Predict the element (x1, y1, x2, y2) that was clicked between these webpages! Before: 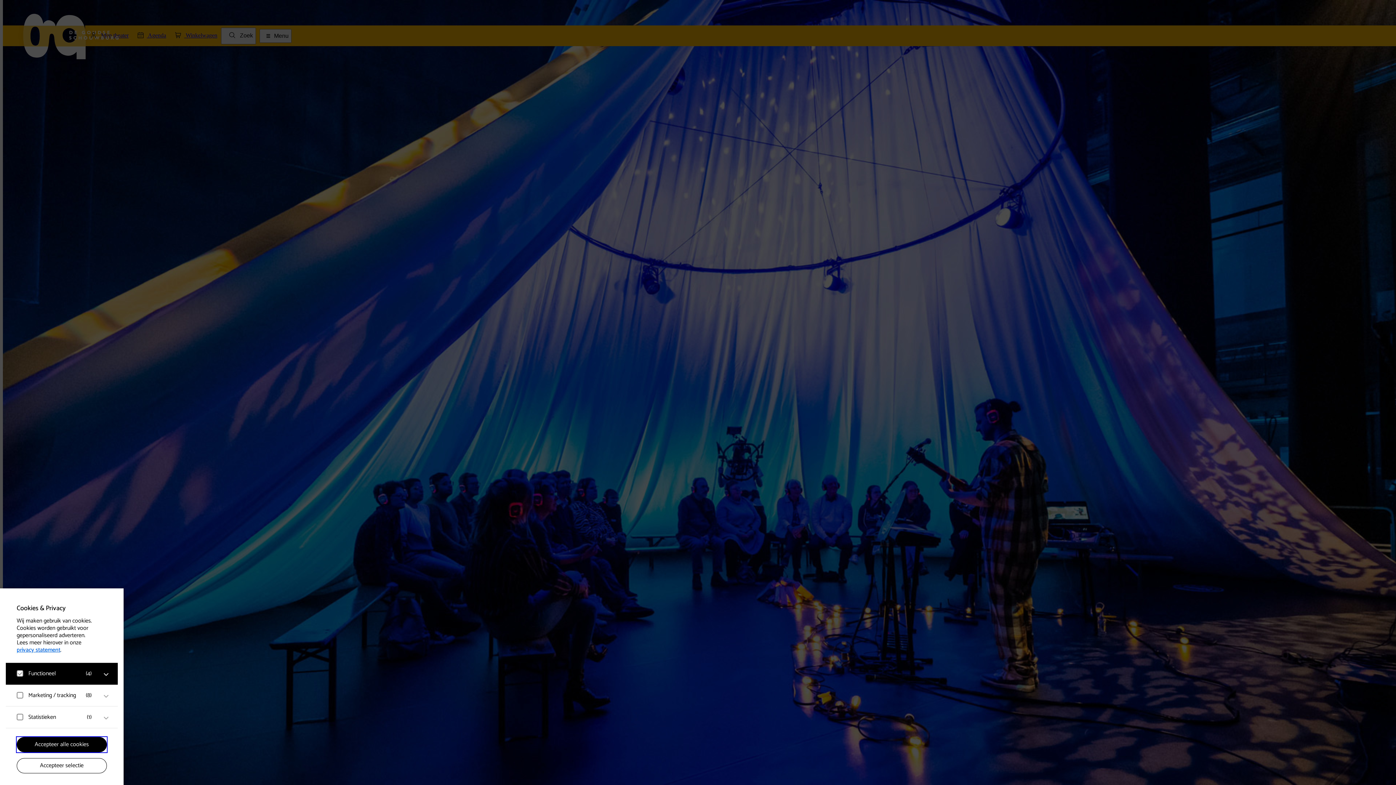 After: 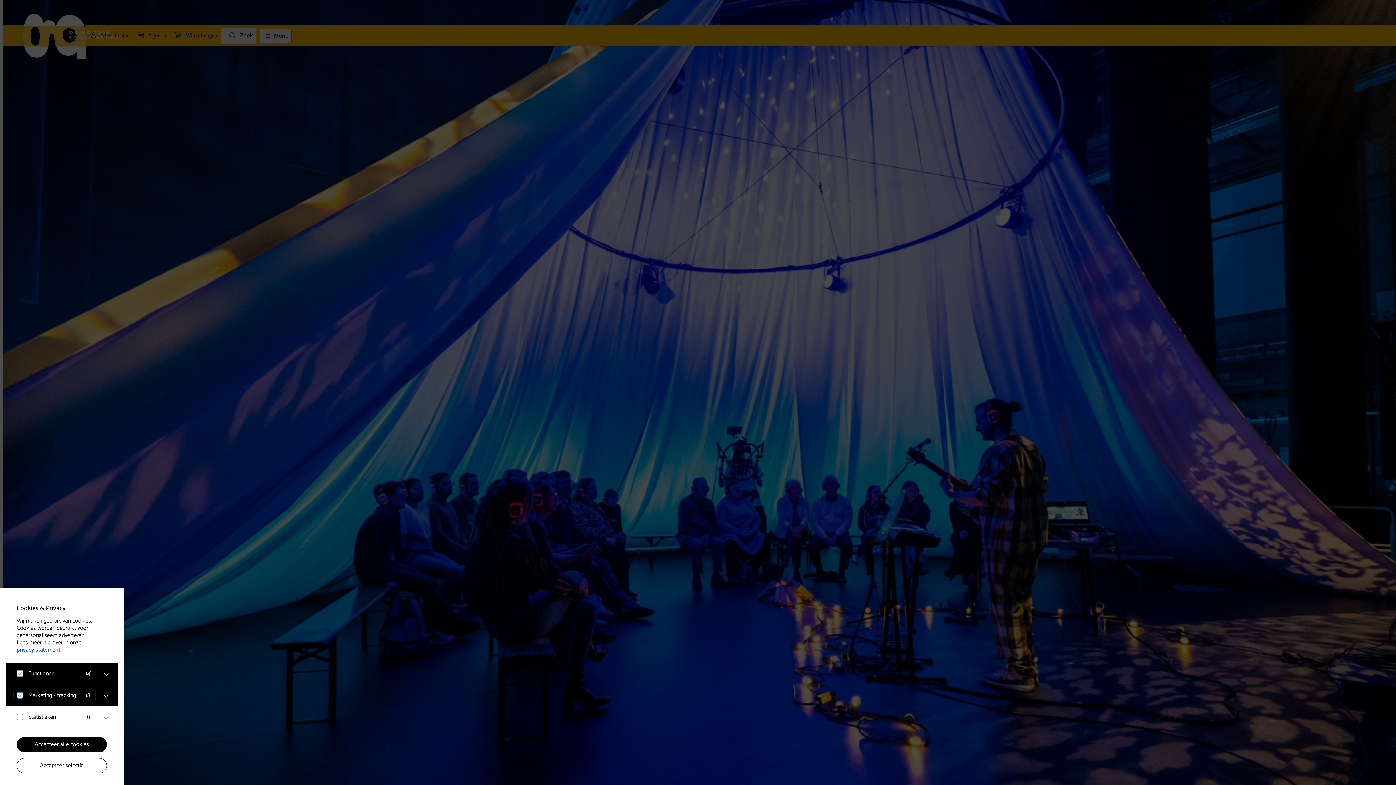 Action: bbox: (13, 690, 96, 700) label: Marketing / tracking
(8)